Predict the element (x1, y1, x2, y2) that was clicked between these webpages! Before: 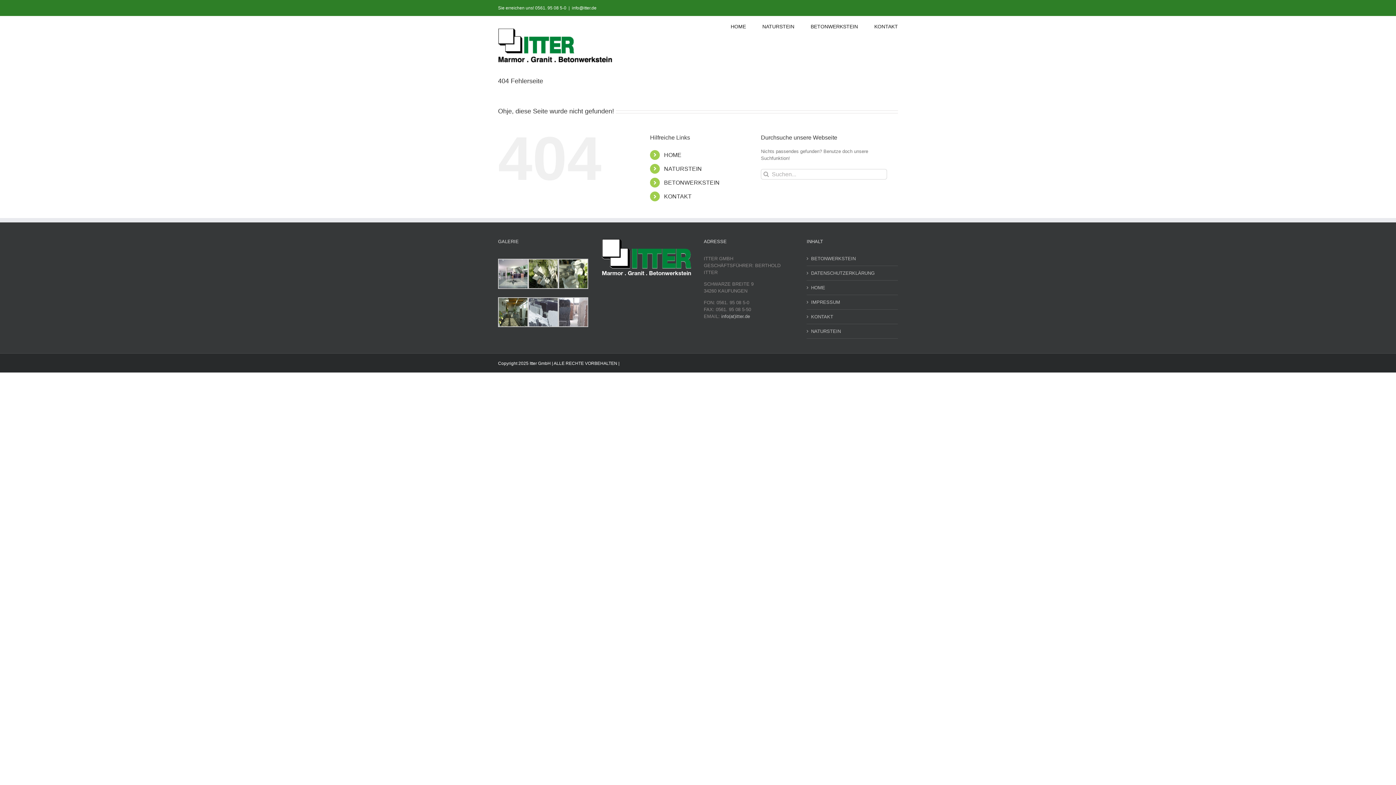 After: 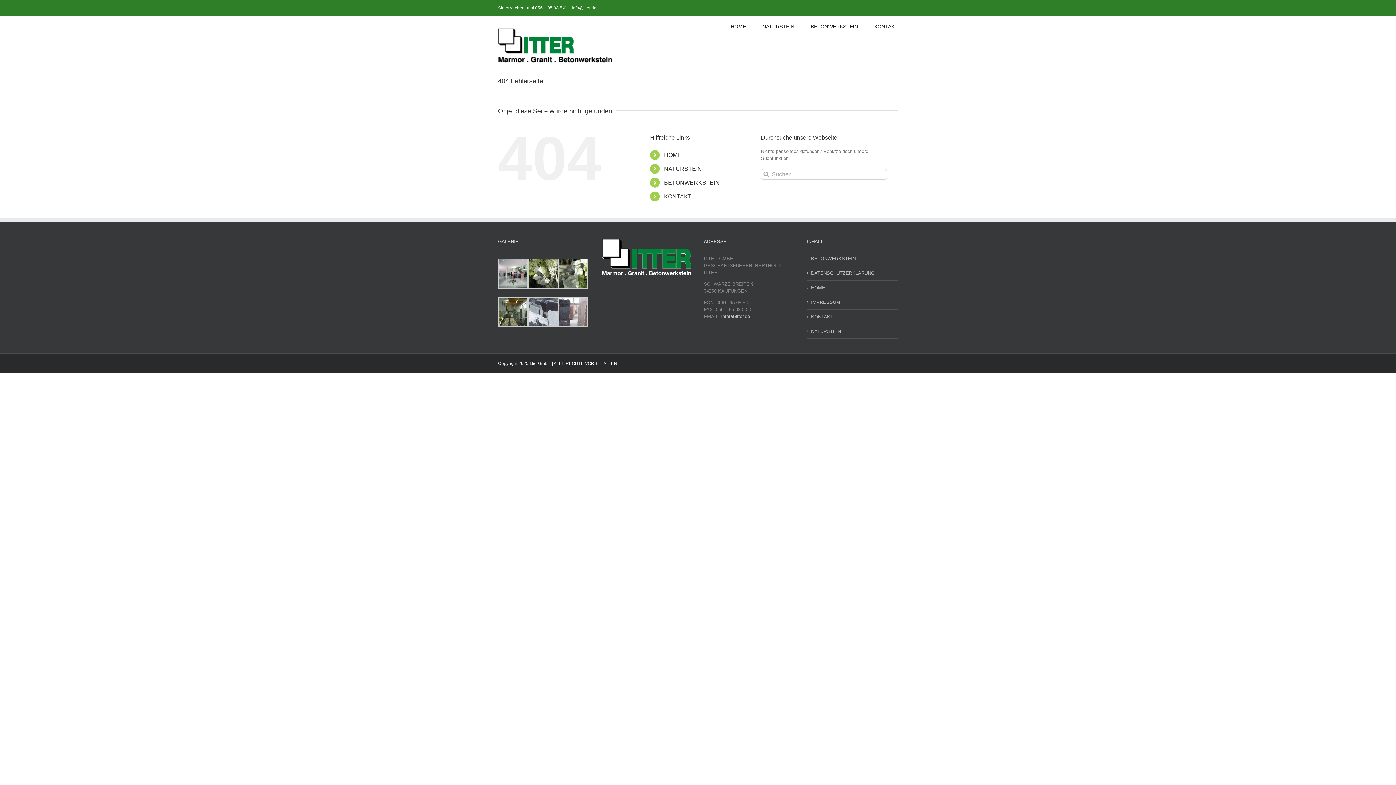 Action: bbox: (572, 5, 596, 10) label: info@itter.de